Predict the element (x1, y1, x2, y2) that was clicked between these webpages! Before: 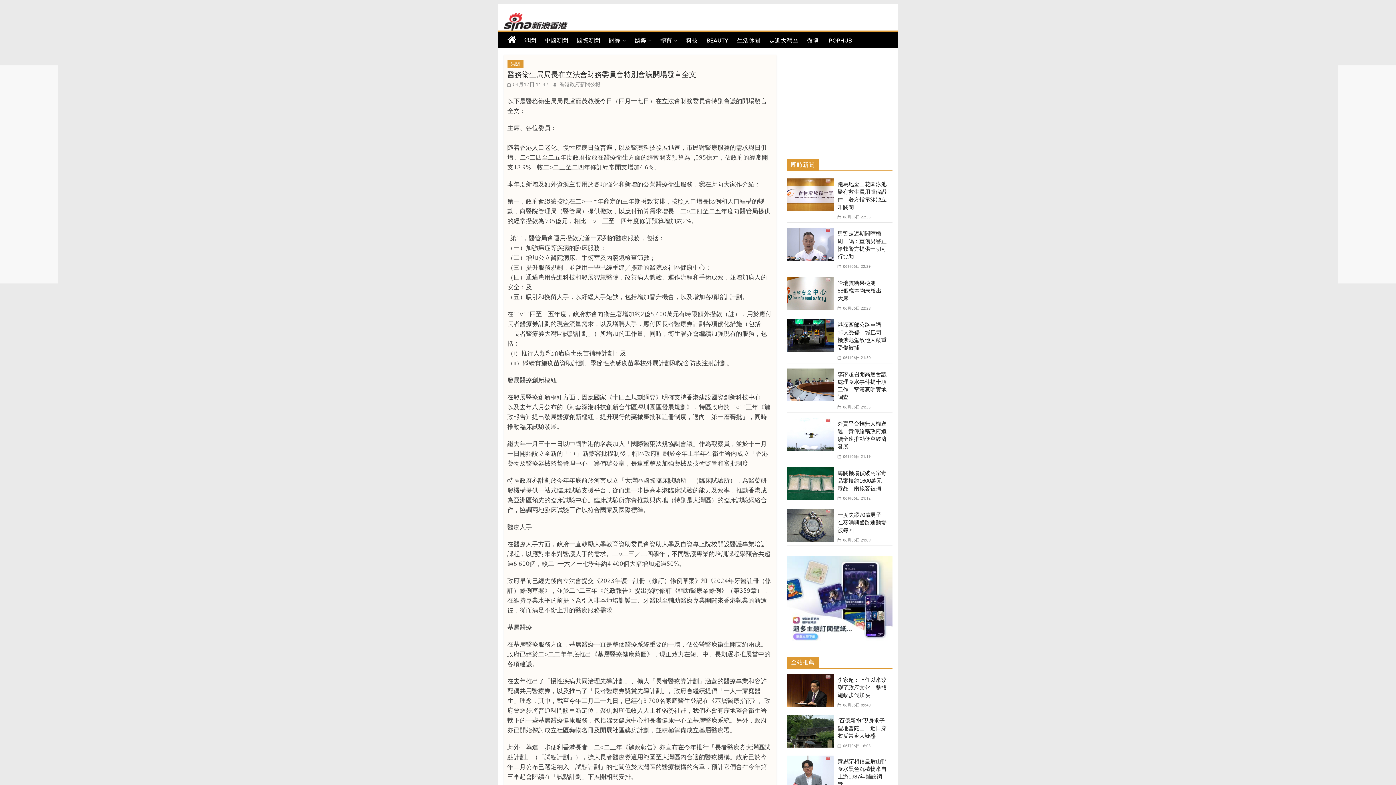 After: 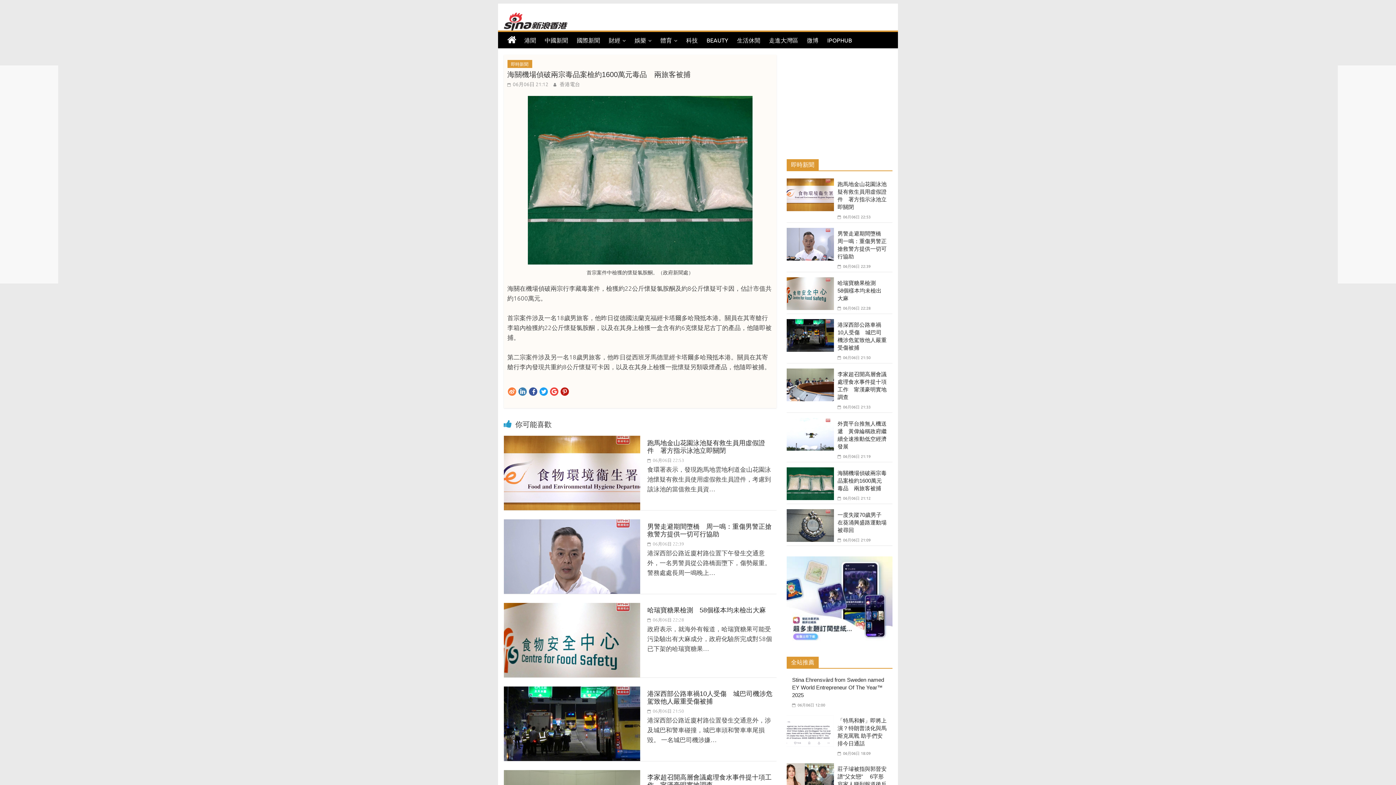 Action: label:  06月06日 21:12 bbox: (837, 495, 870, 501)